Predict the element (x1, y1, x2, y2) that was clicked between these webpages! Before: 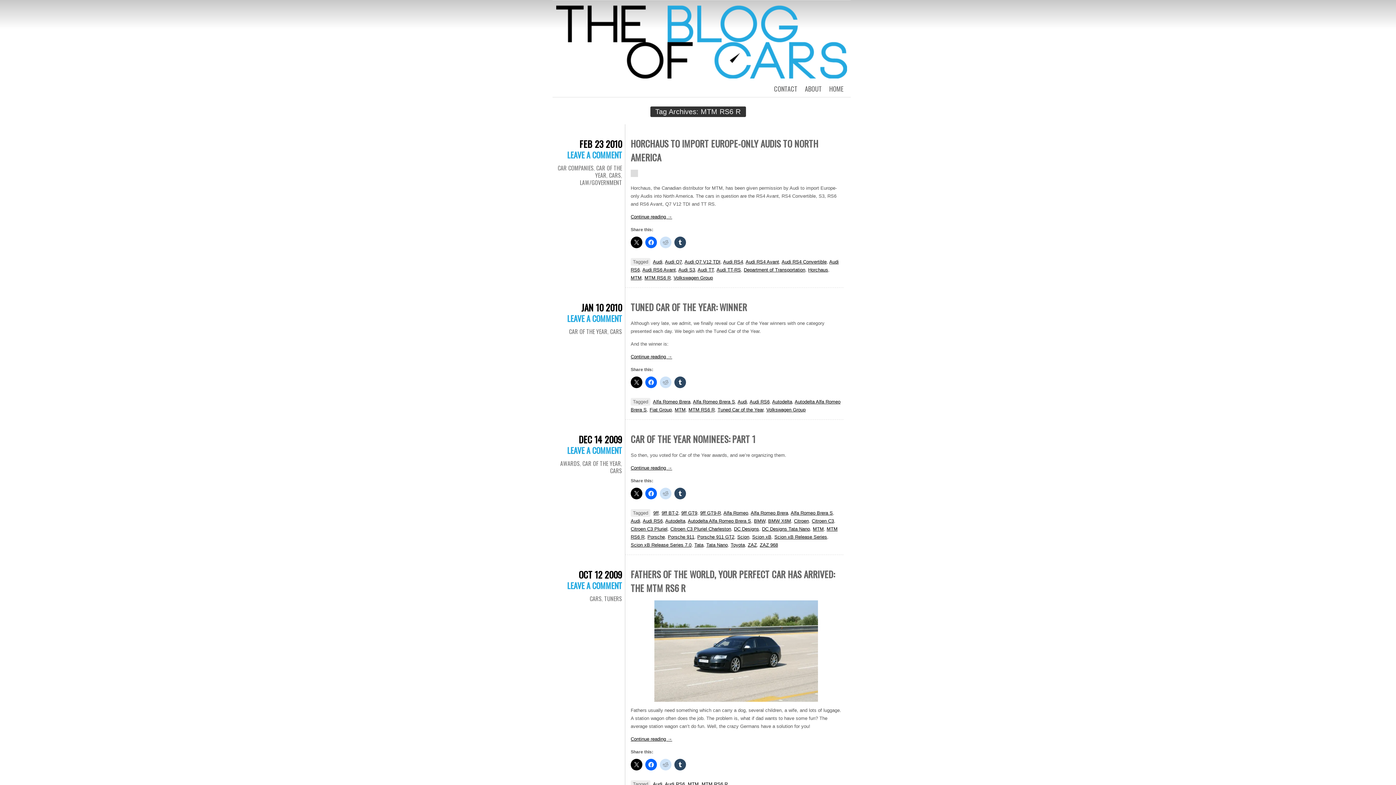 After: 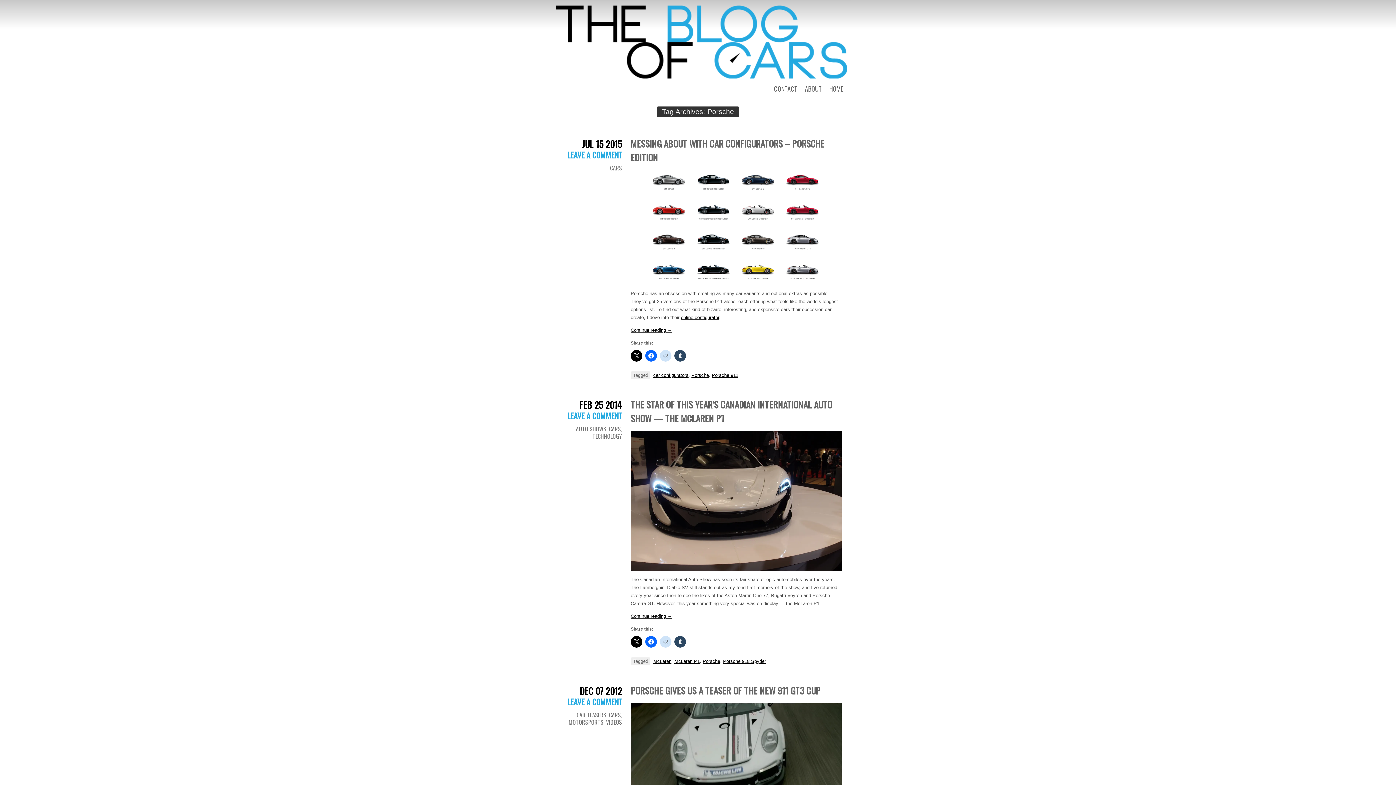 Action: label: Porsche bbox: (647, 534, 665, 539)